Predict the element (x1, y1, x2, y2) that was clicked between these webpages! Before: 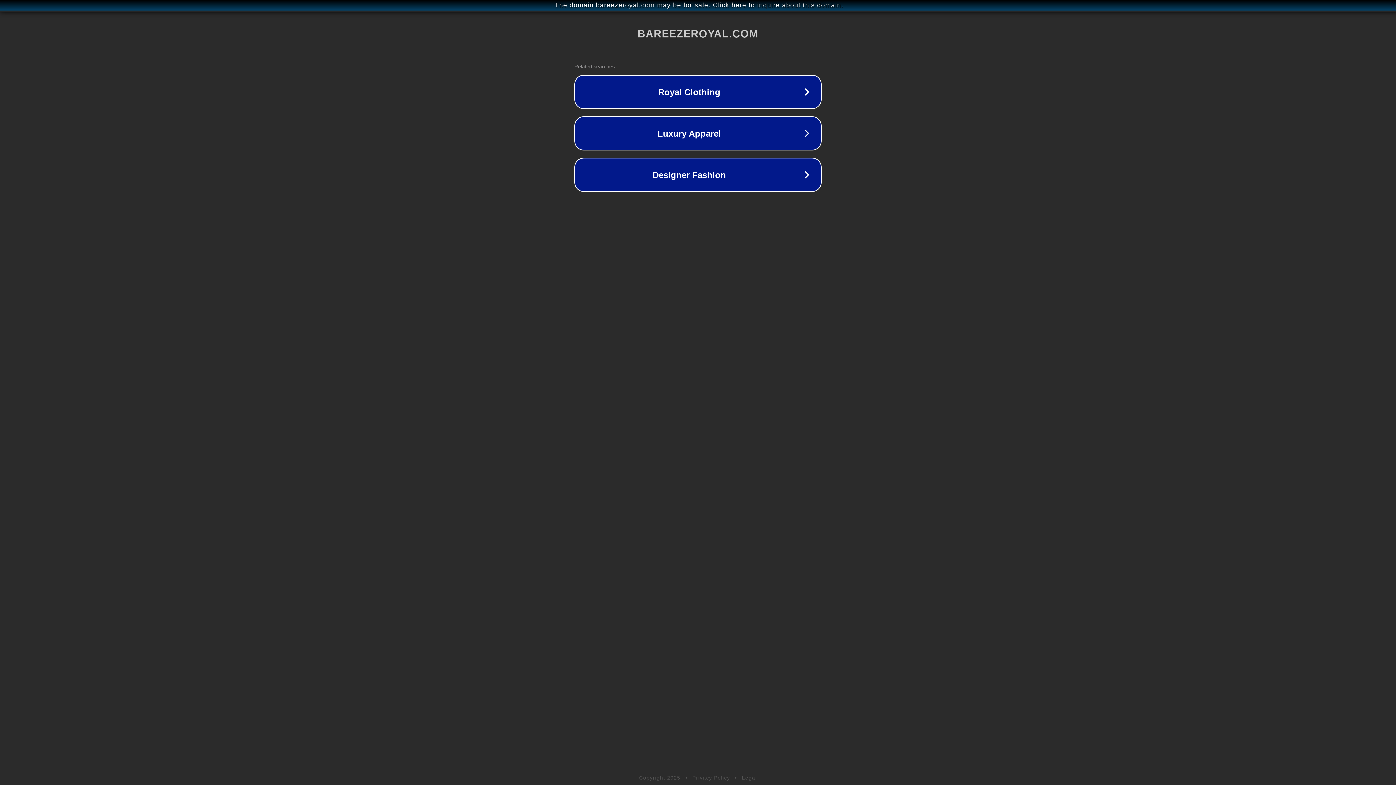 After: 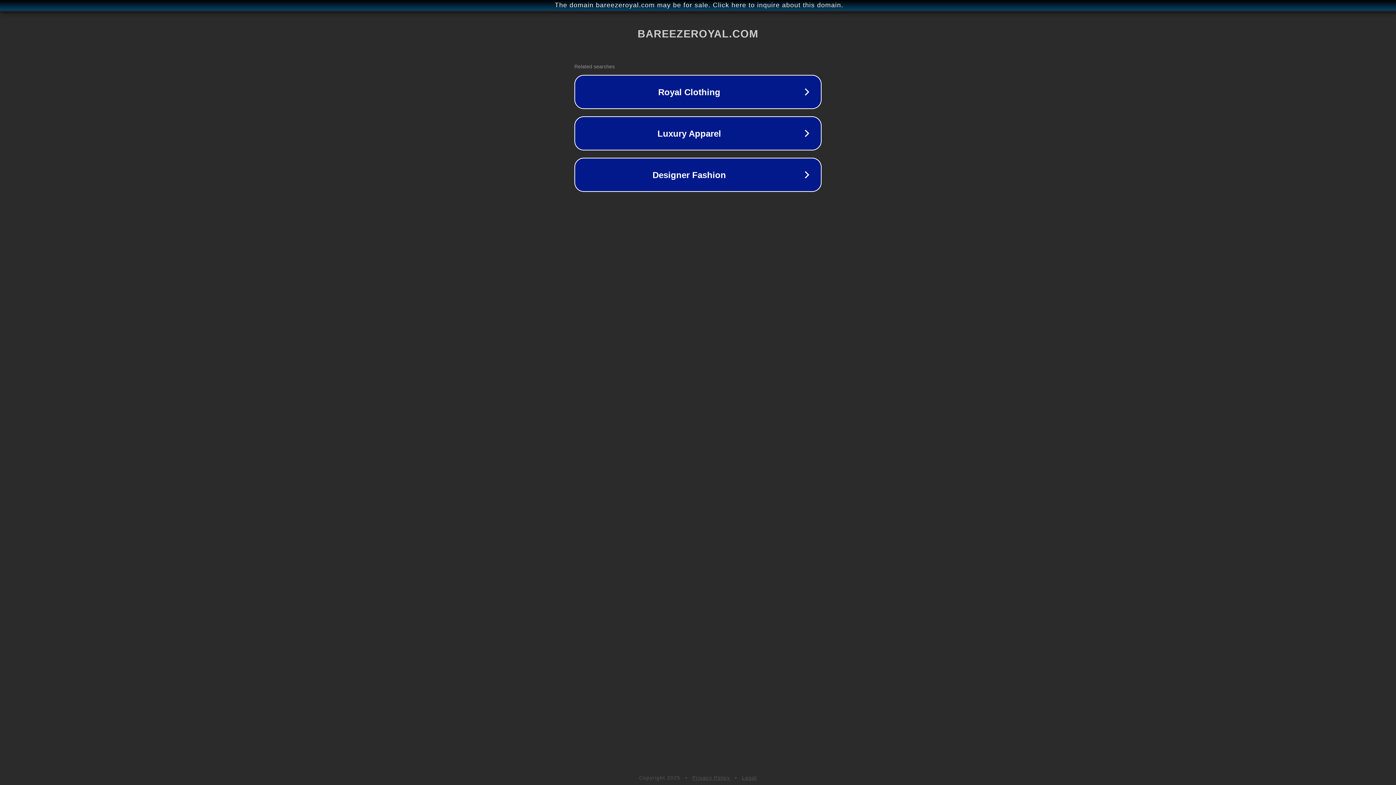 Action: bbox: (742, 775, 757, 781) label: Legal